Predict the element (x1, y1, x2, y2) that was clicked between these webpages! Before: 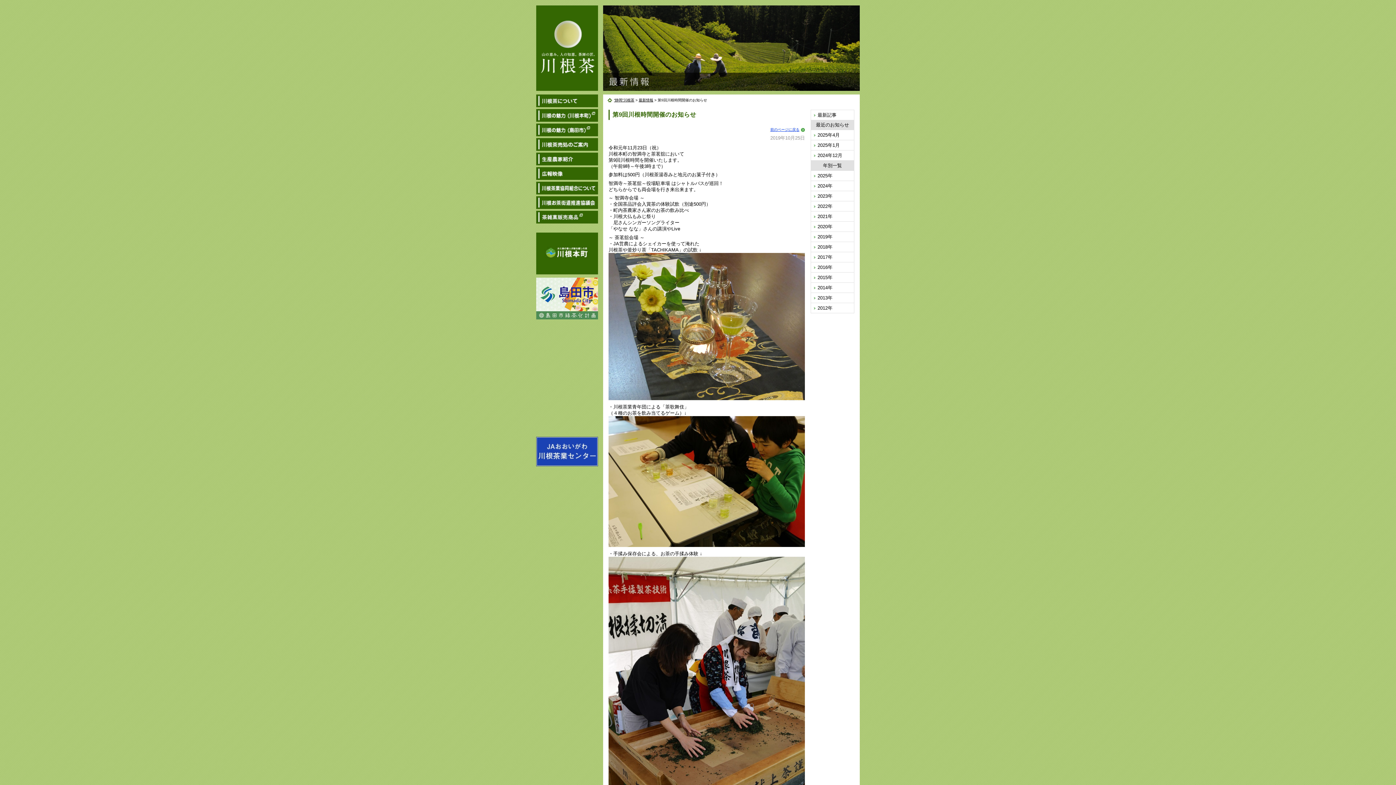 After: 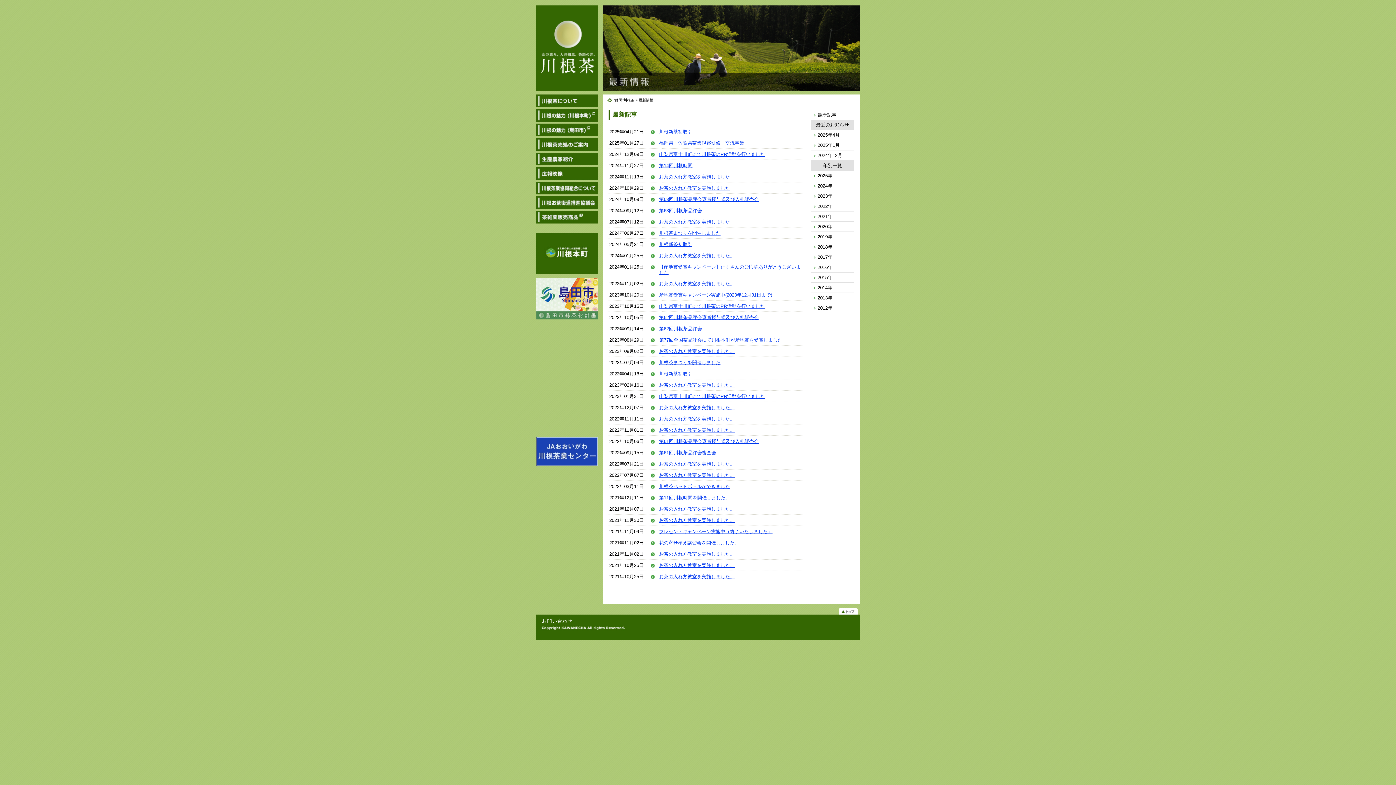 Action: label: 最新記事 bbox: (811, 110, 854, 120)